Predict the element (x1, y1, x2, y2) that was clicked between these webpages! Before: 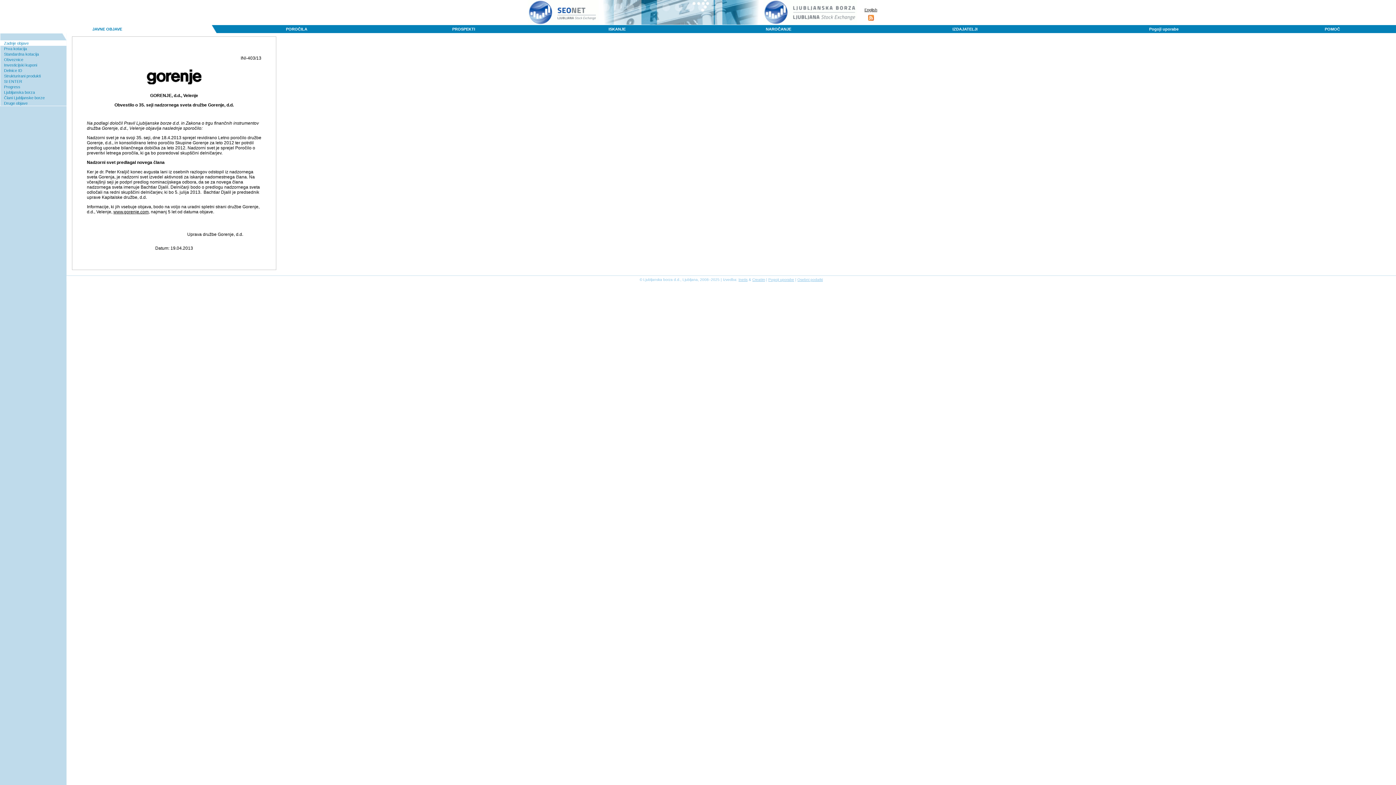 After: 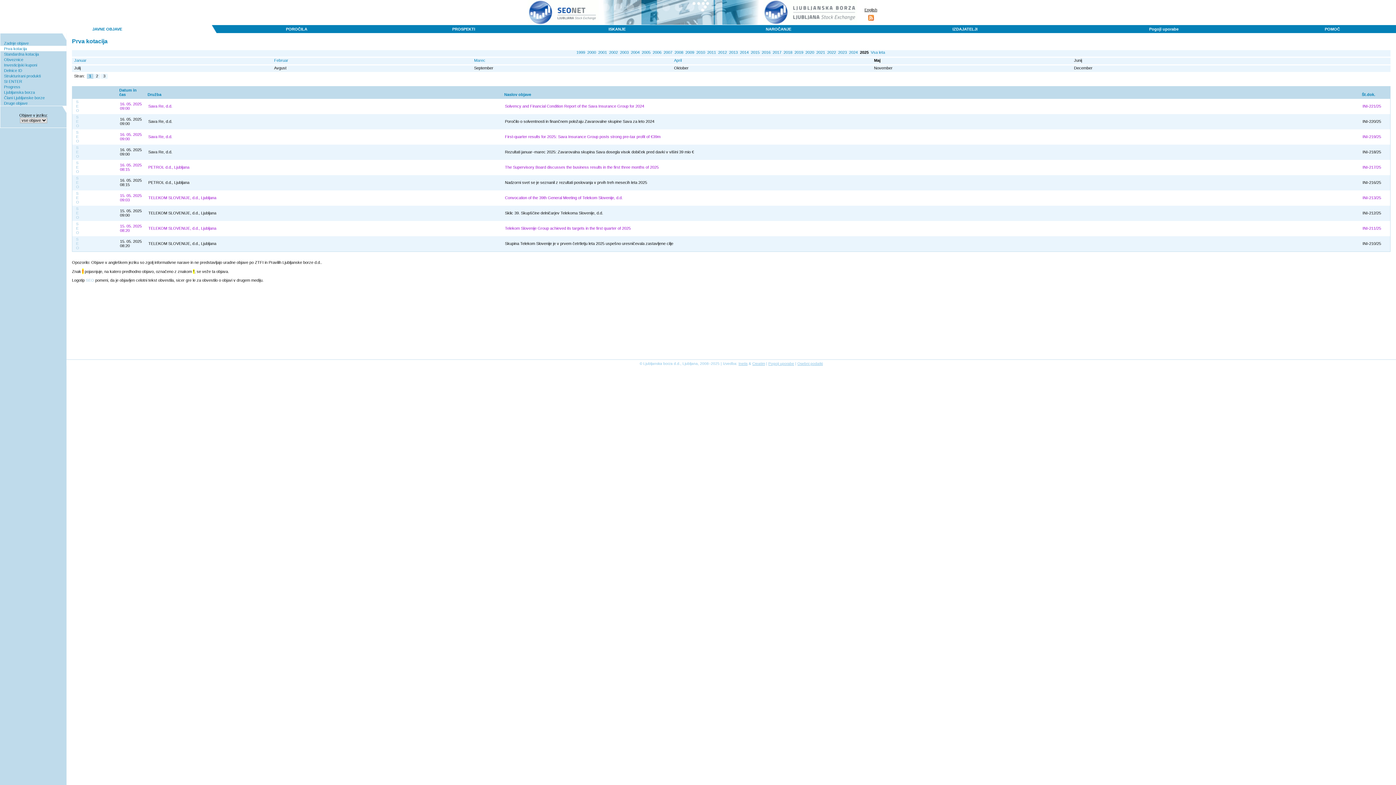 Action: bbox: (0, 45, 66, 51) label: Prva kotacija